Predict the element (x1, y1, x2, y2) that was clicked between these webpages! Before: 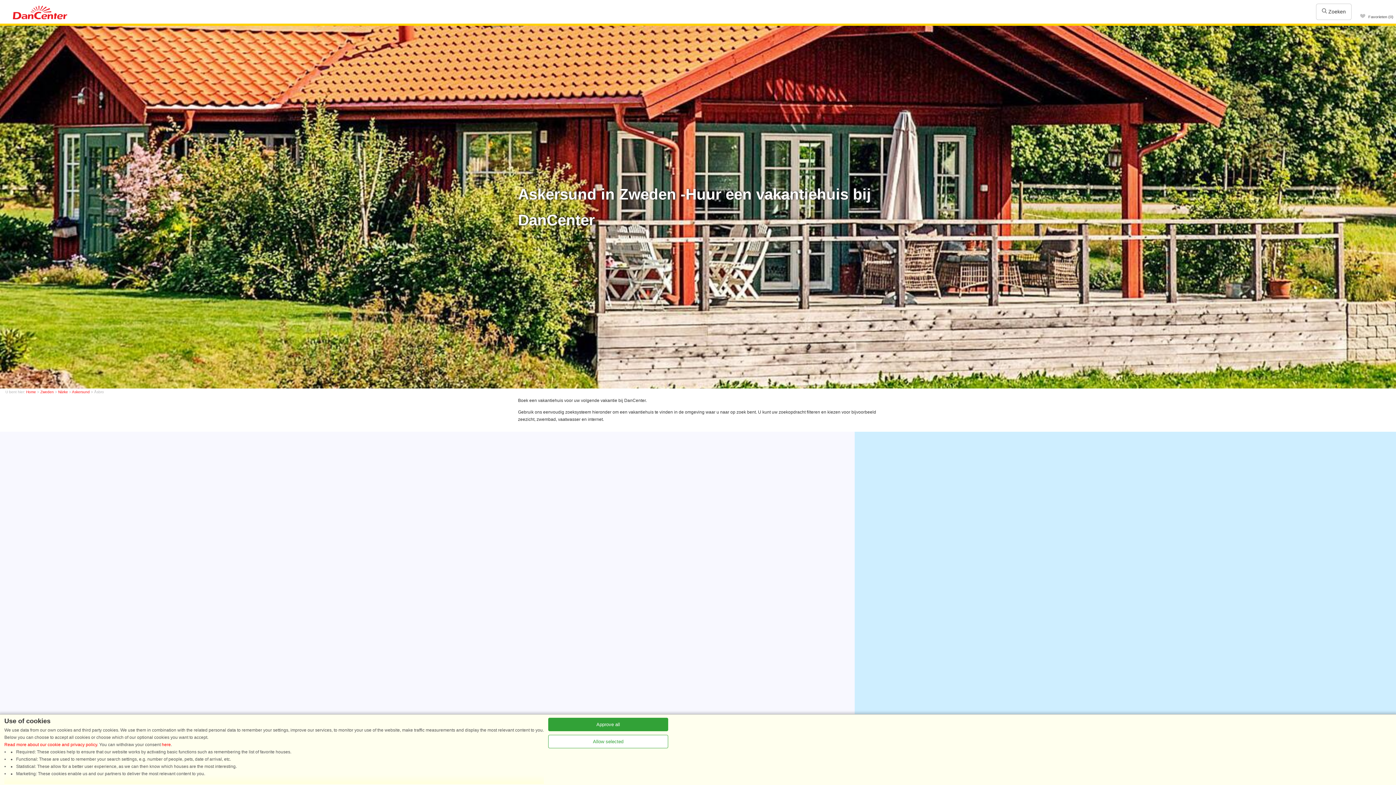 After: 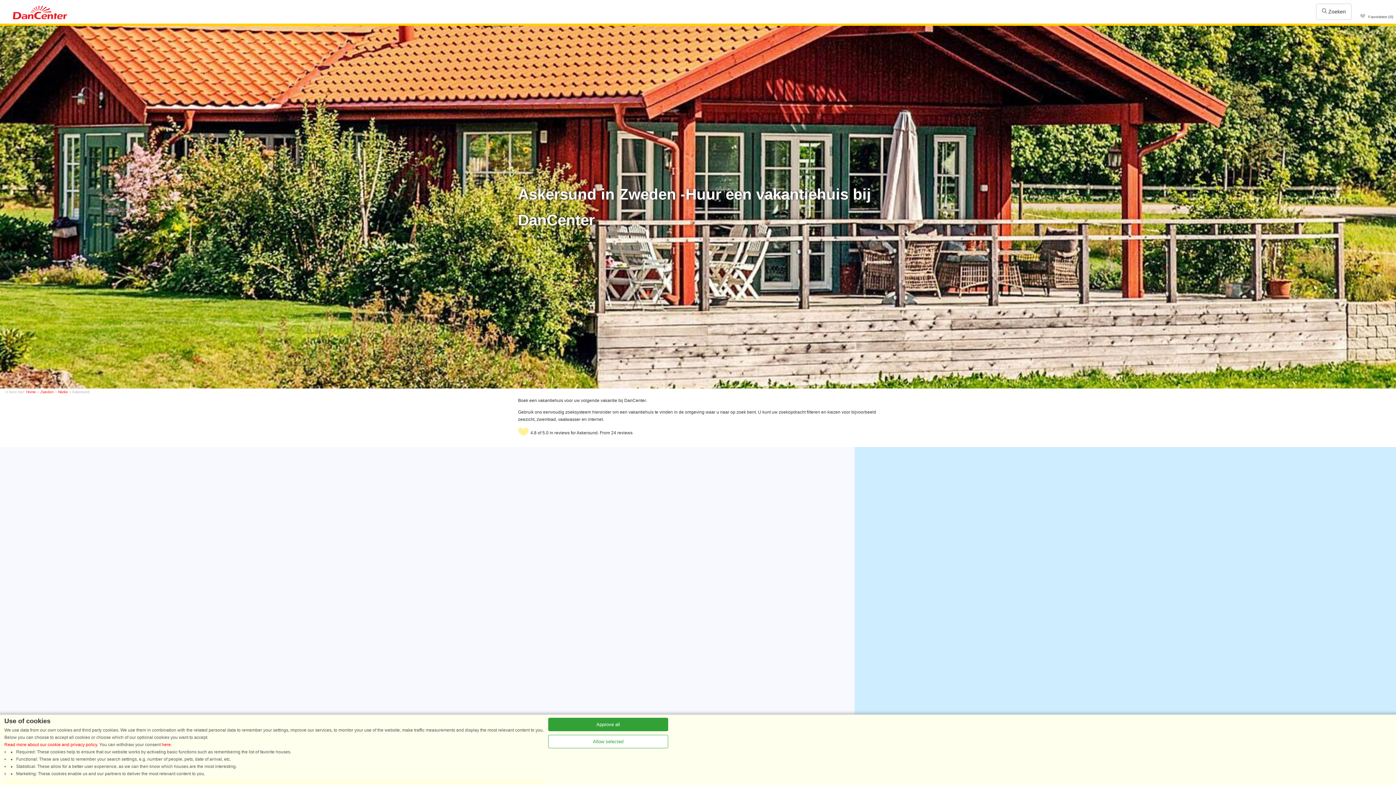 Action: label: Askersund bbox: (72, 390, 89, 394)